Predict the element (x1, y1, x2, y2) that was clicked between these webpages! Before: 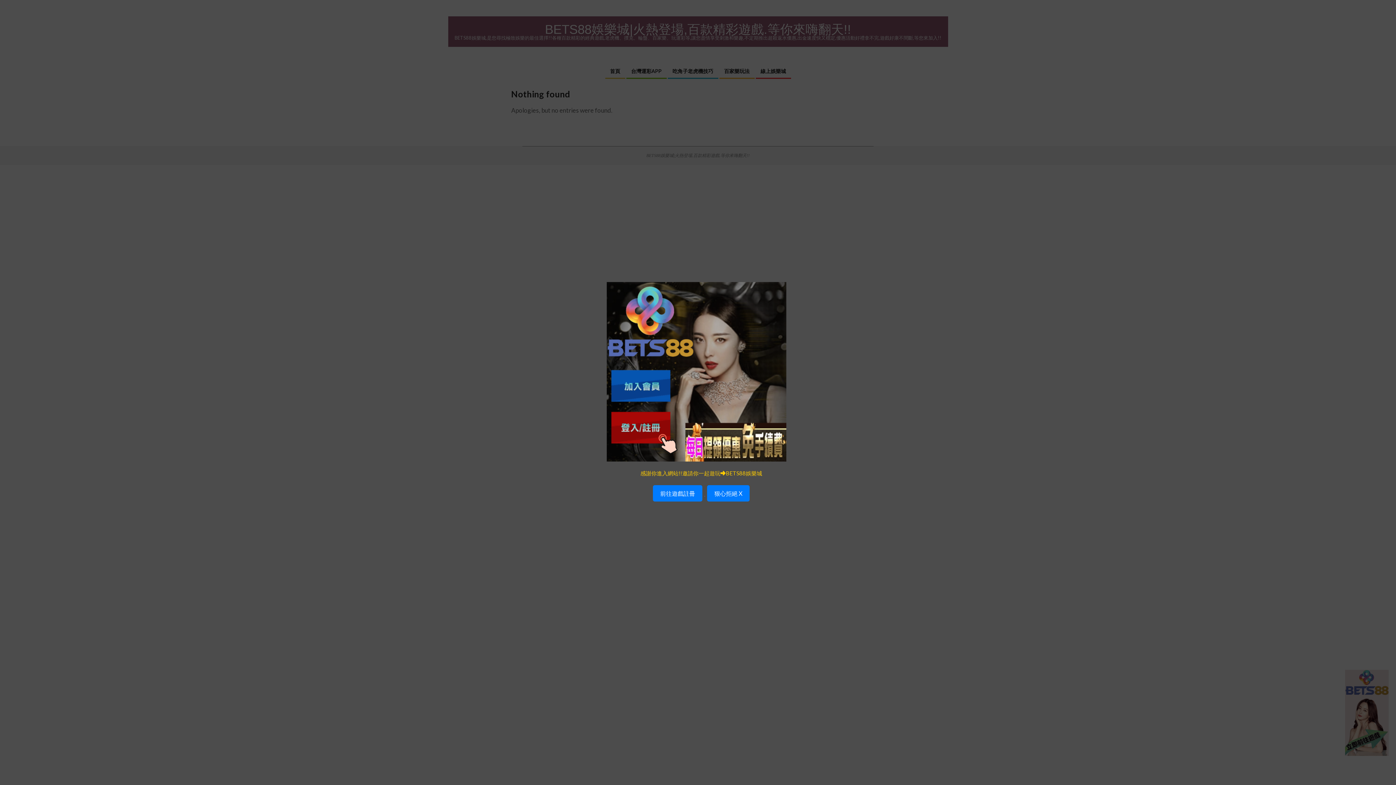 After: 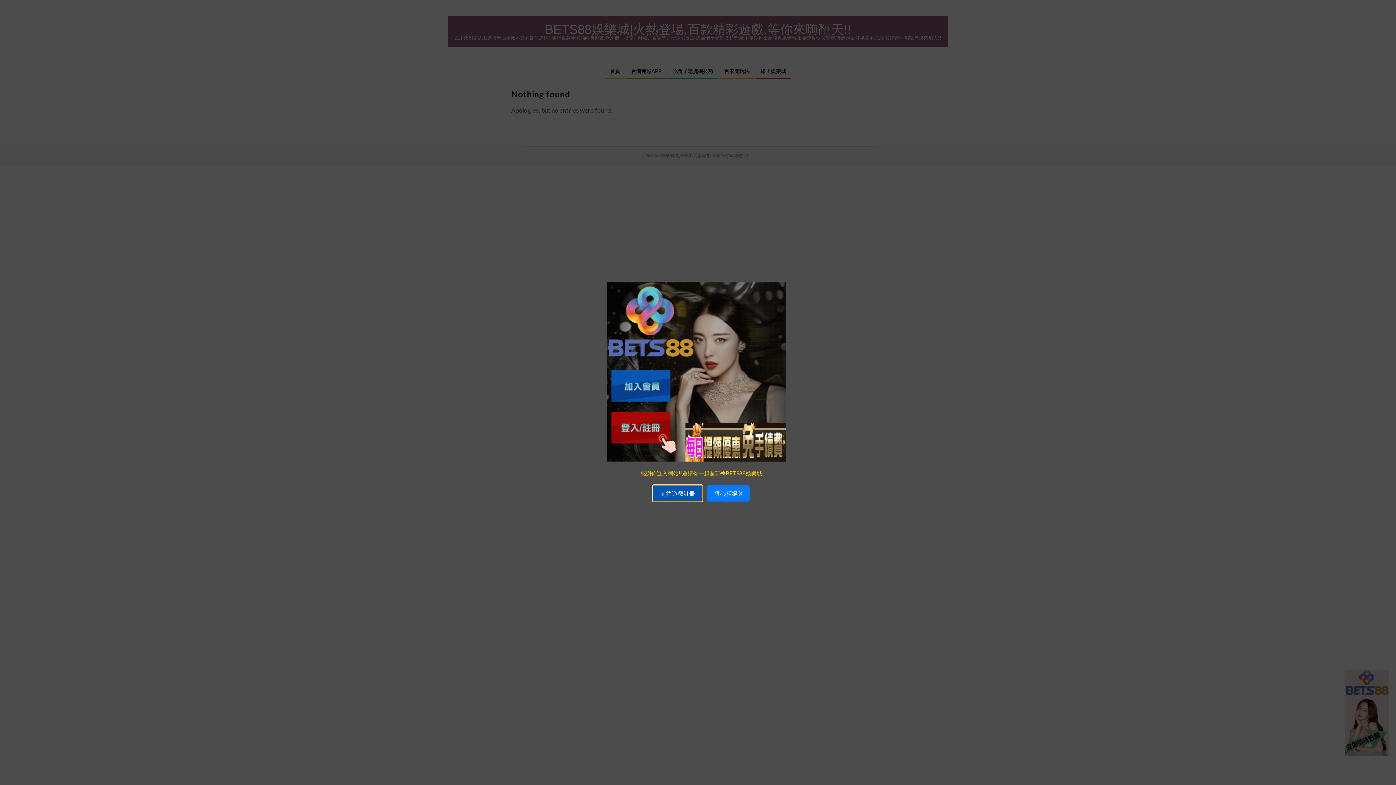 Action: label: 前往遊戲註冊  bbox: (651, 490, 705, 496)